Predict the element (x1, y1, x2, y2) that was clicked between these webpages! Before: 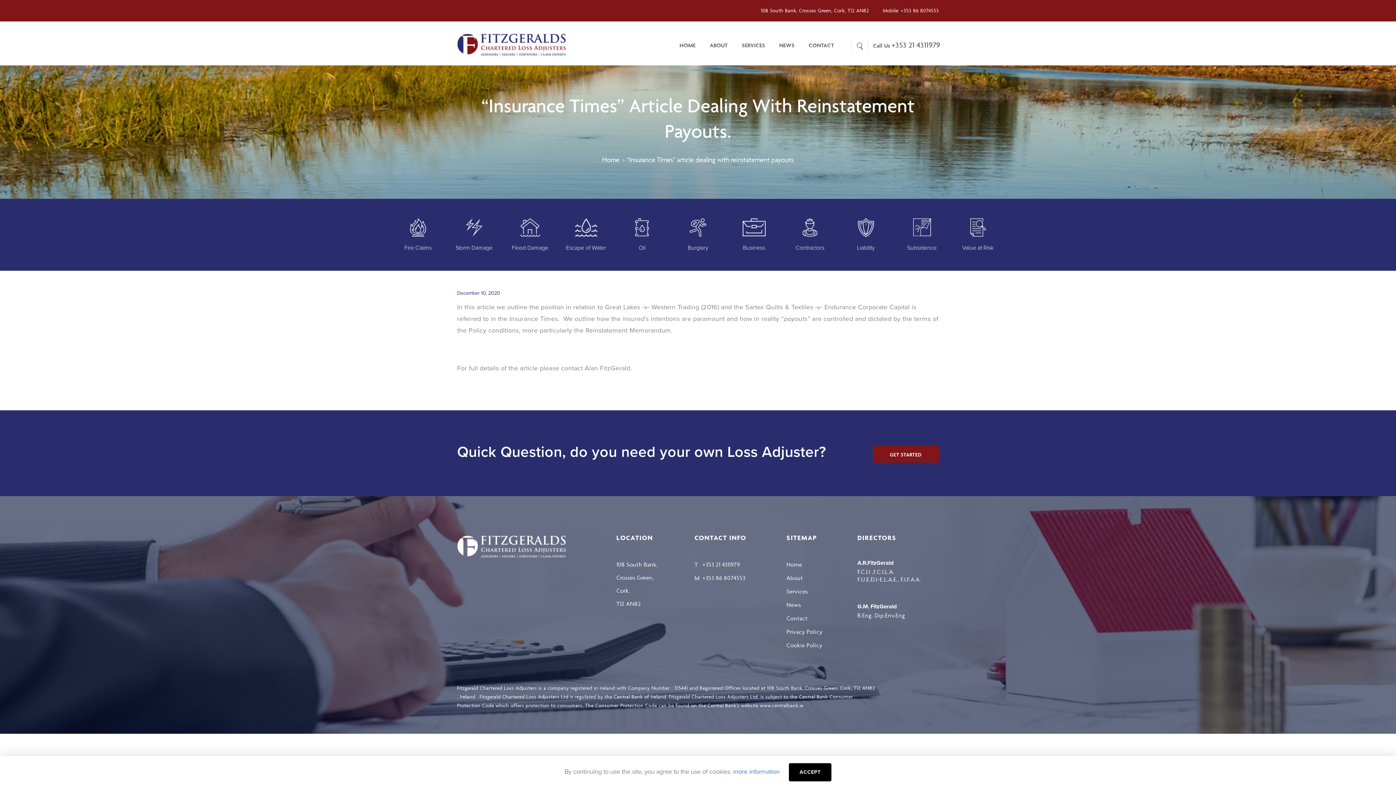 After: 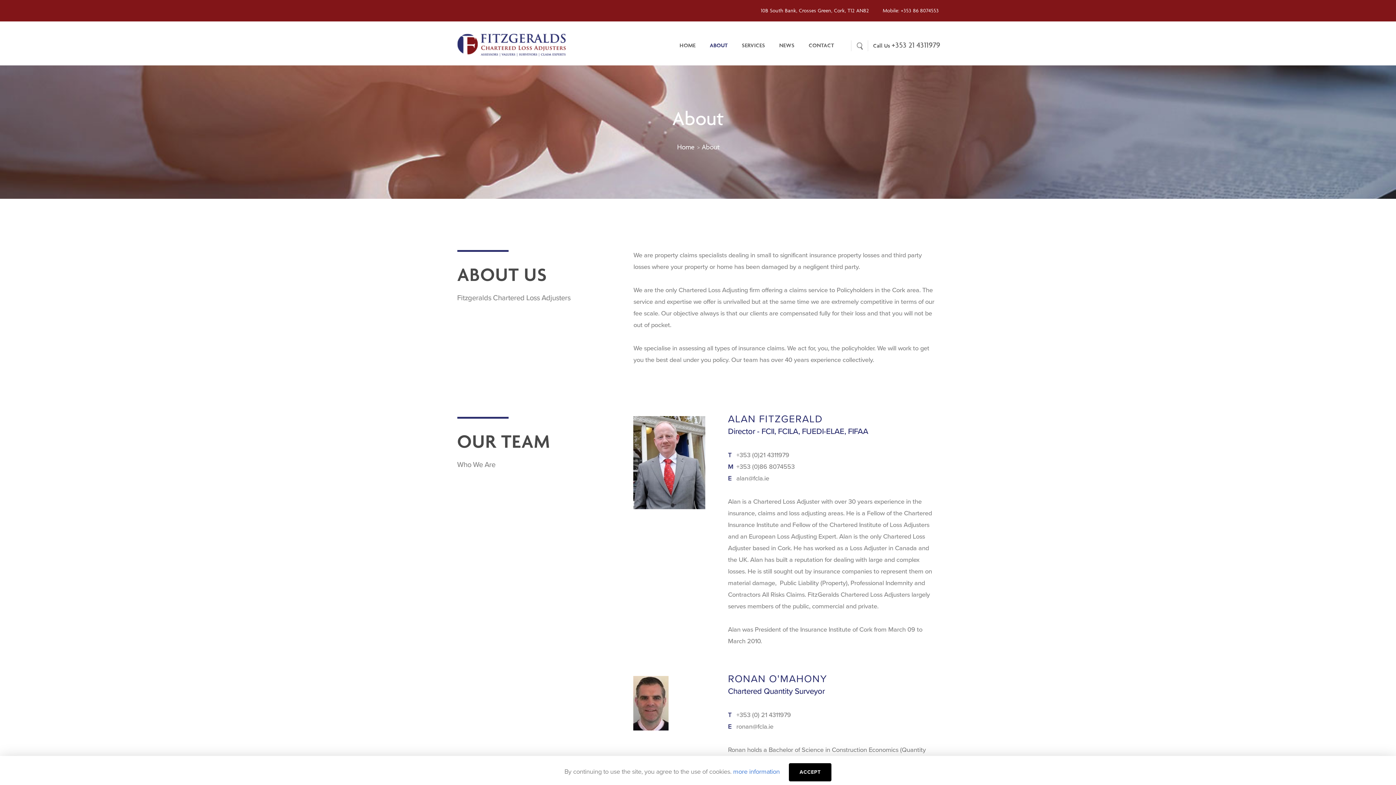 Action: label: About bbox: (786, 574, 803, 581)